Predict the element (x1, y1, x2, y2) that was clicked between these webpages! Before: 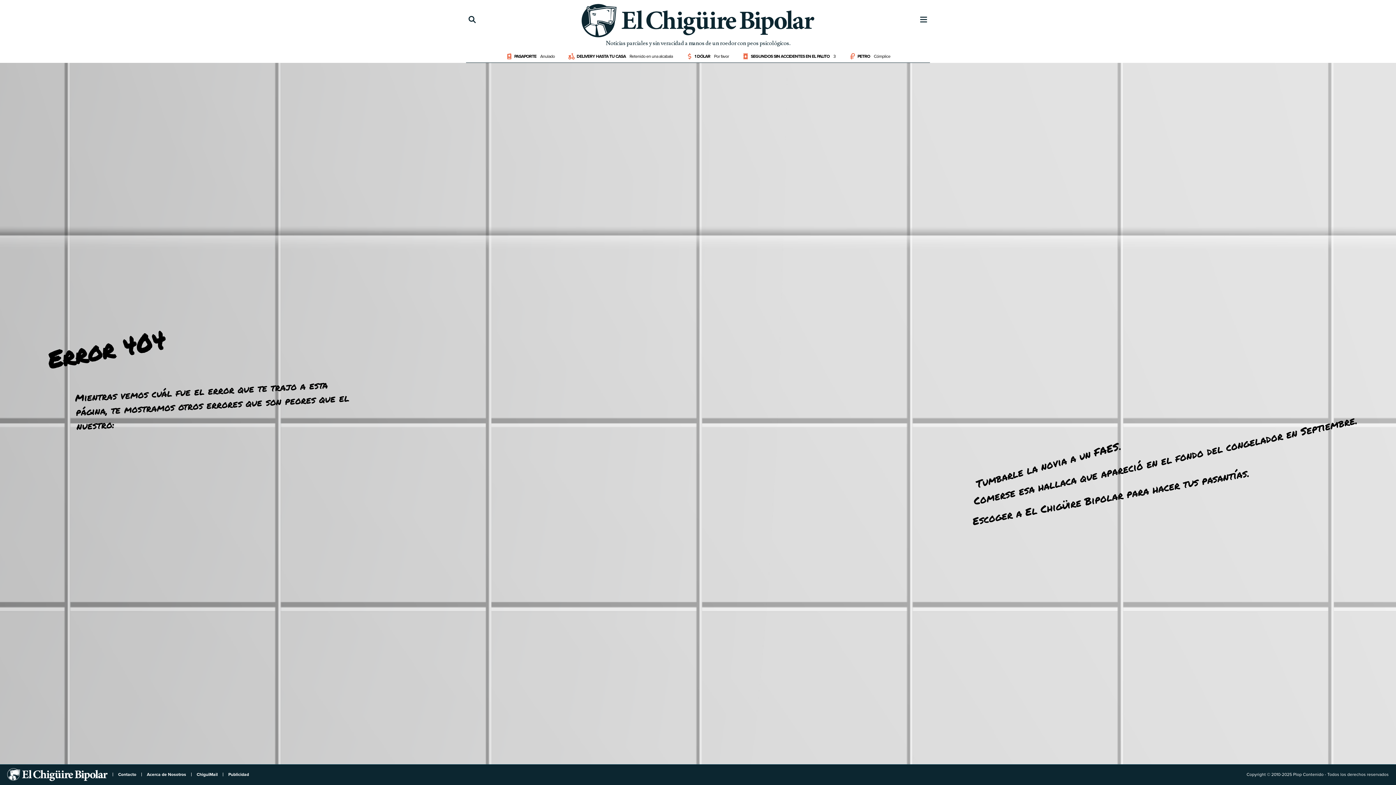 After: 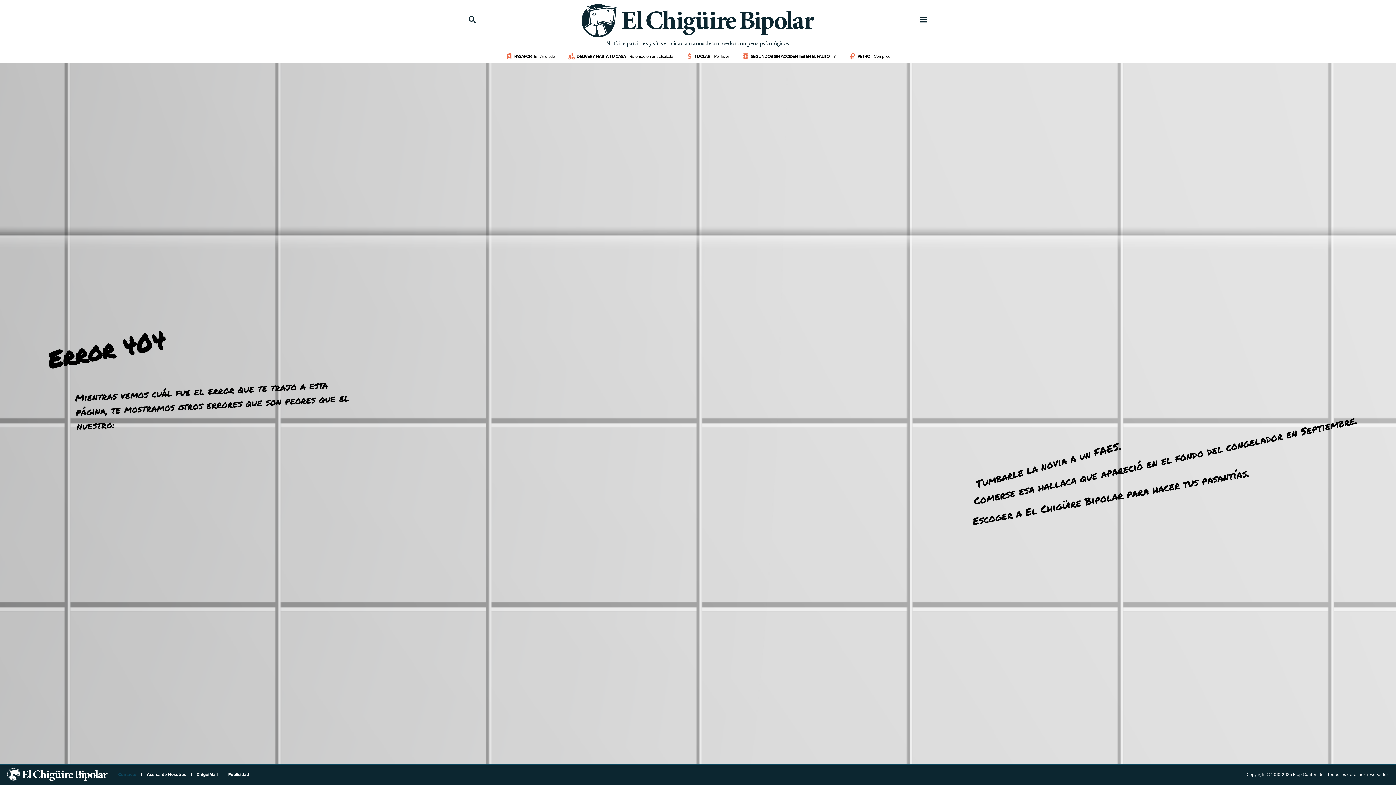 Action: label: Contacto bbox: (118, 772, 136, 777)